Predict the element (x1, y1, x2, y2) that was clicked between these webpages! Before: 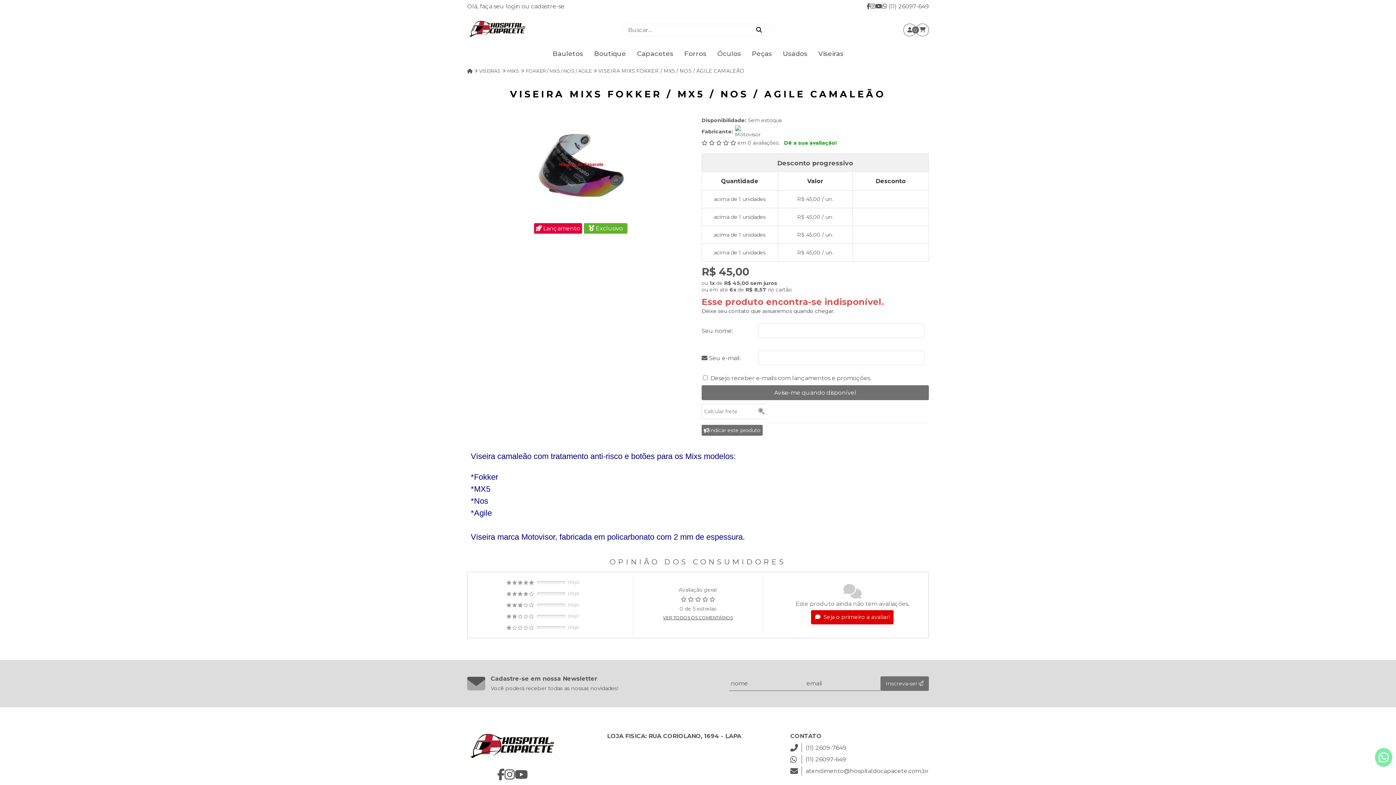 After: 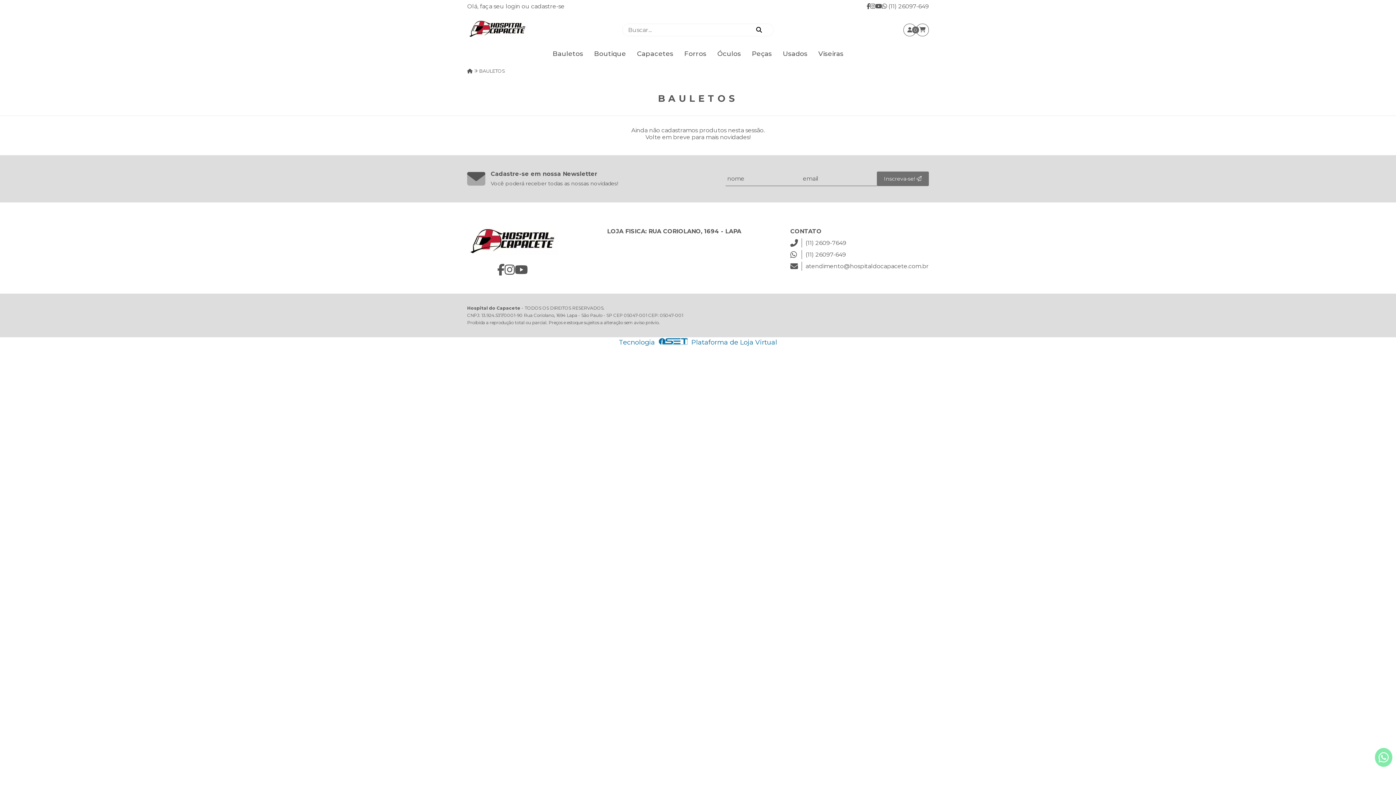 Action: label: Bauletos bbox: (547, 46, 588, 60)